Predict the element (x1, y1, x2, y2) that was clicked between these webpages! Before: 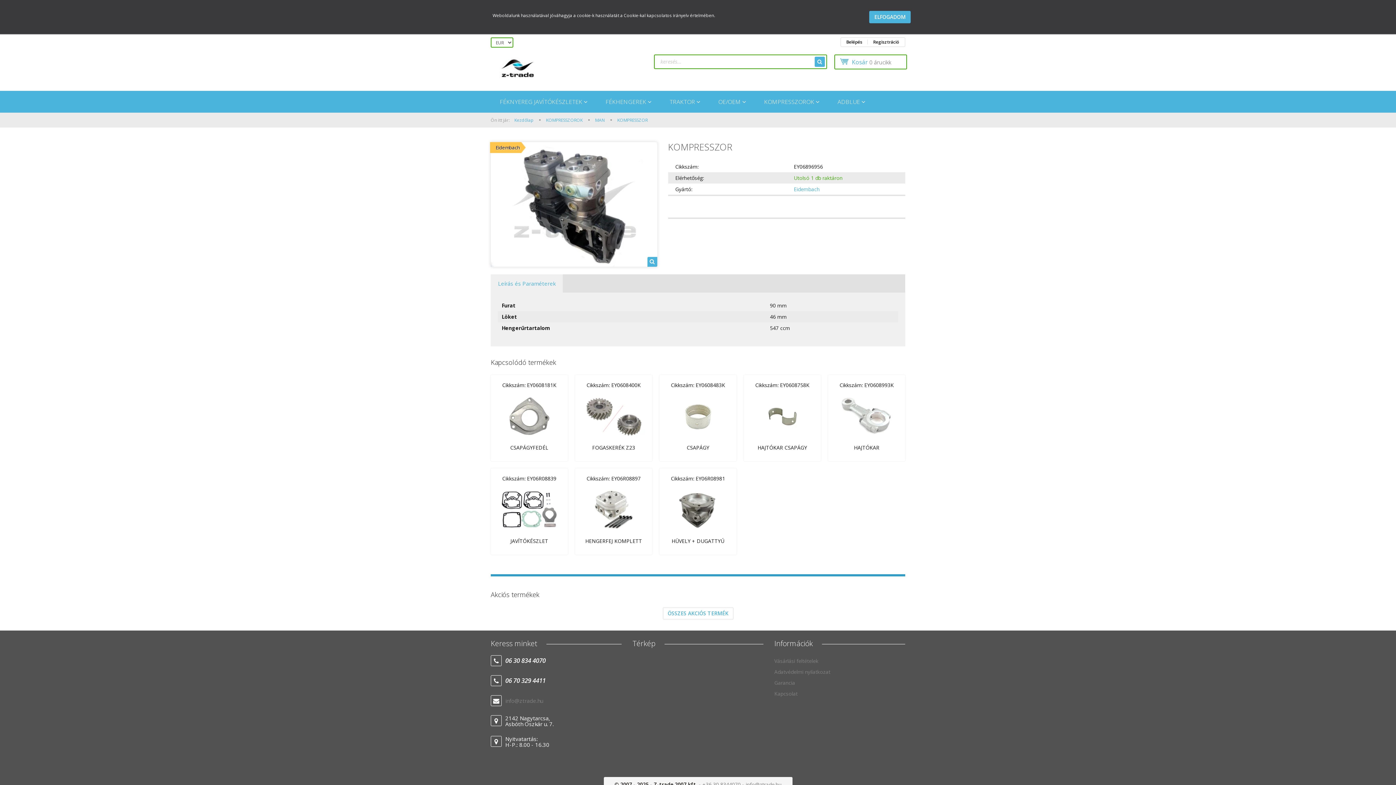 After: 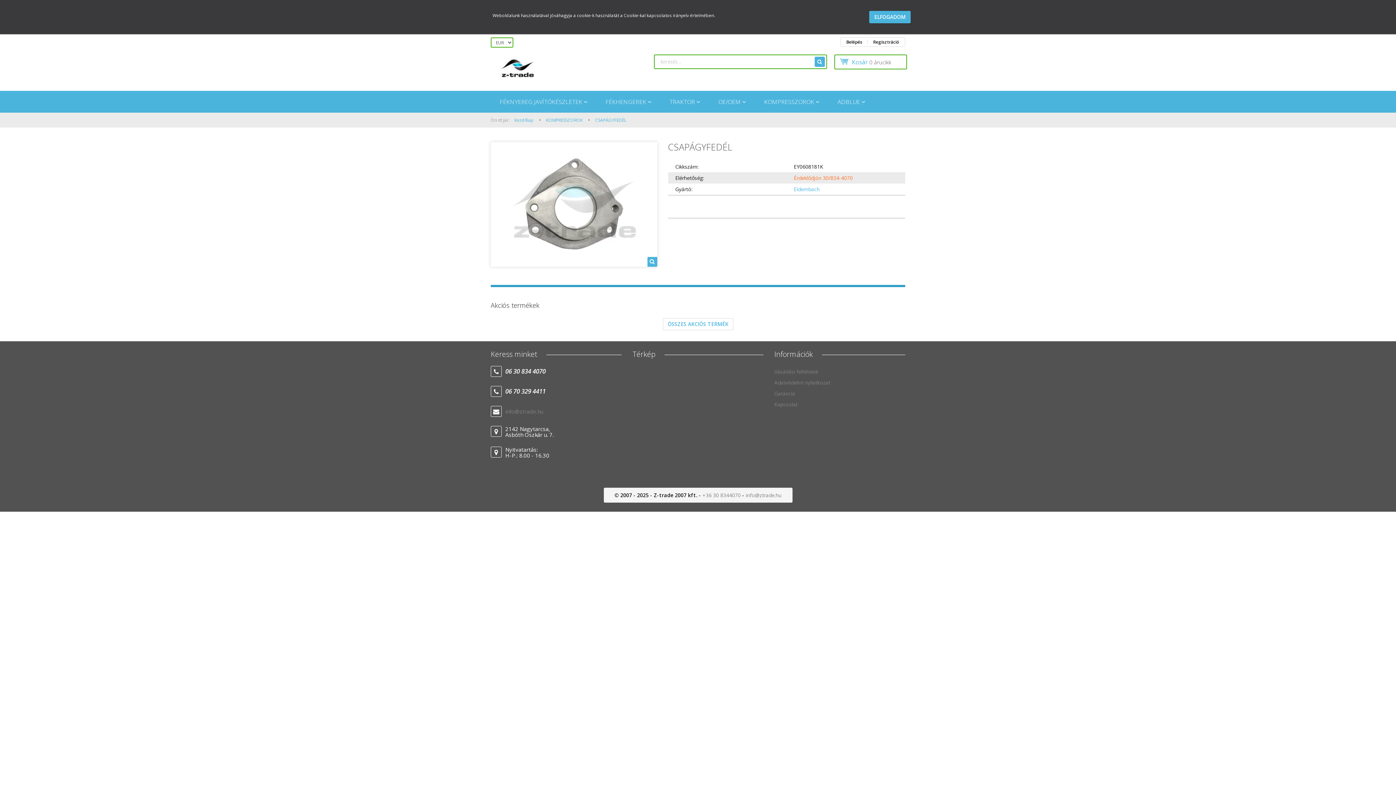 Action: bbox: (495, 390, 563, 442)